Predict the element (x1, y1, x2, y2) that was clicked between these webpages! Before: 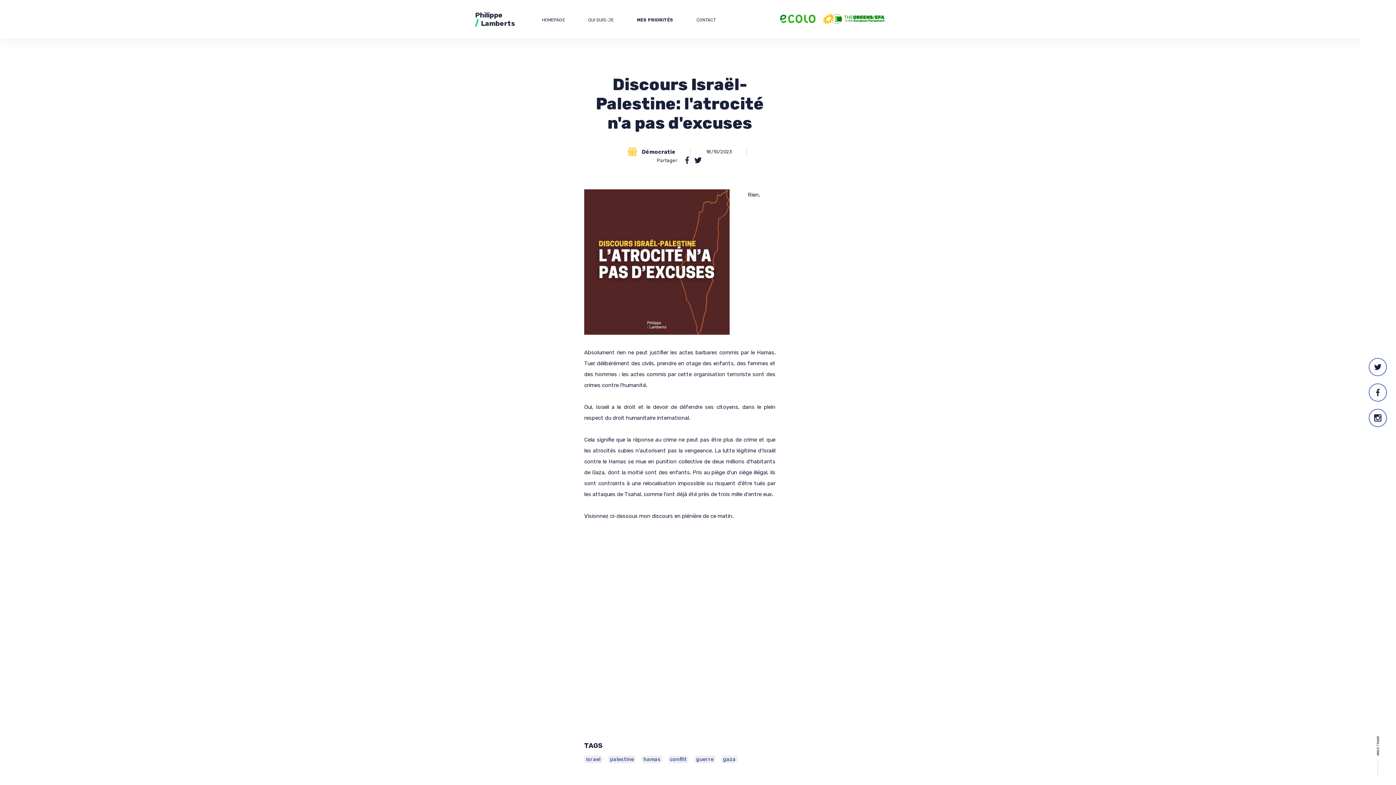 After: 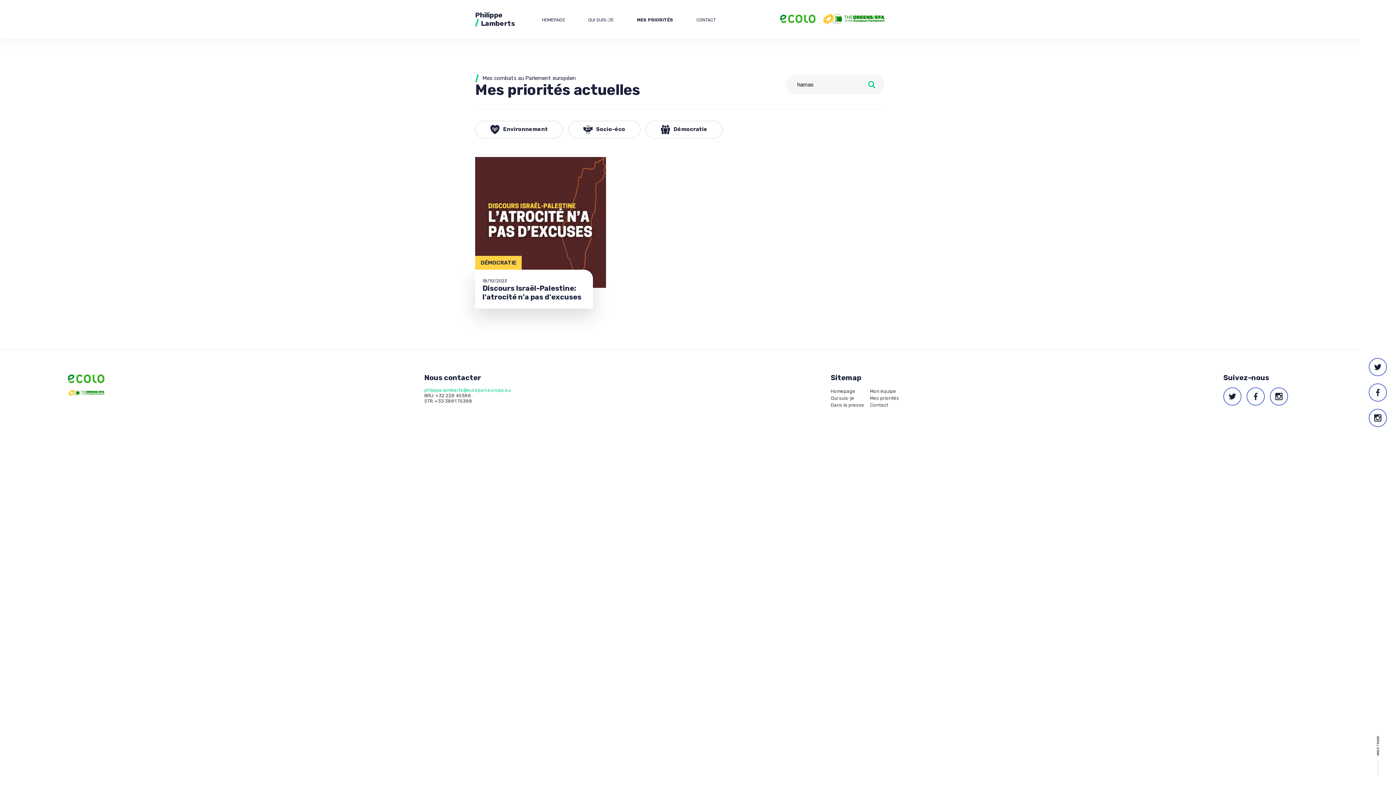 Action: bbox: (641, 756, 662, 763) label: hamas